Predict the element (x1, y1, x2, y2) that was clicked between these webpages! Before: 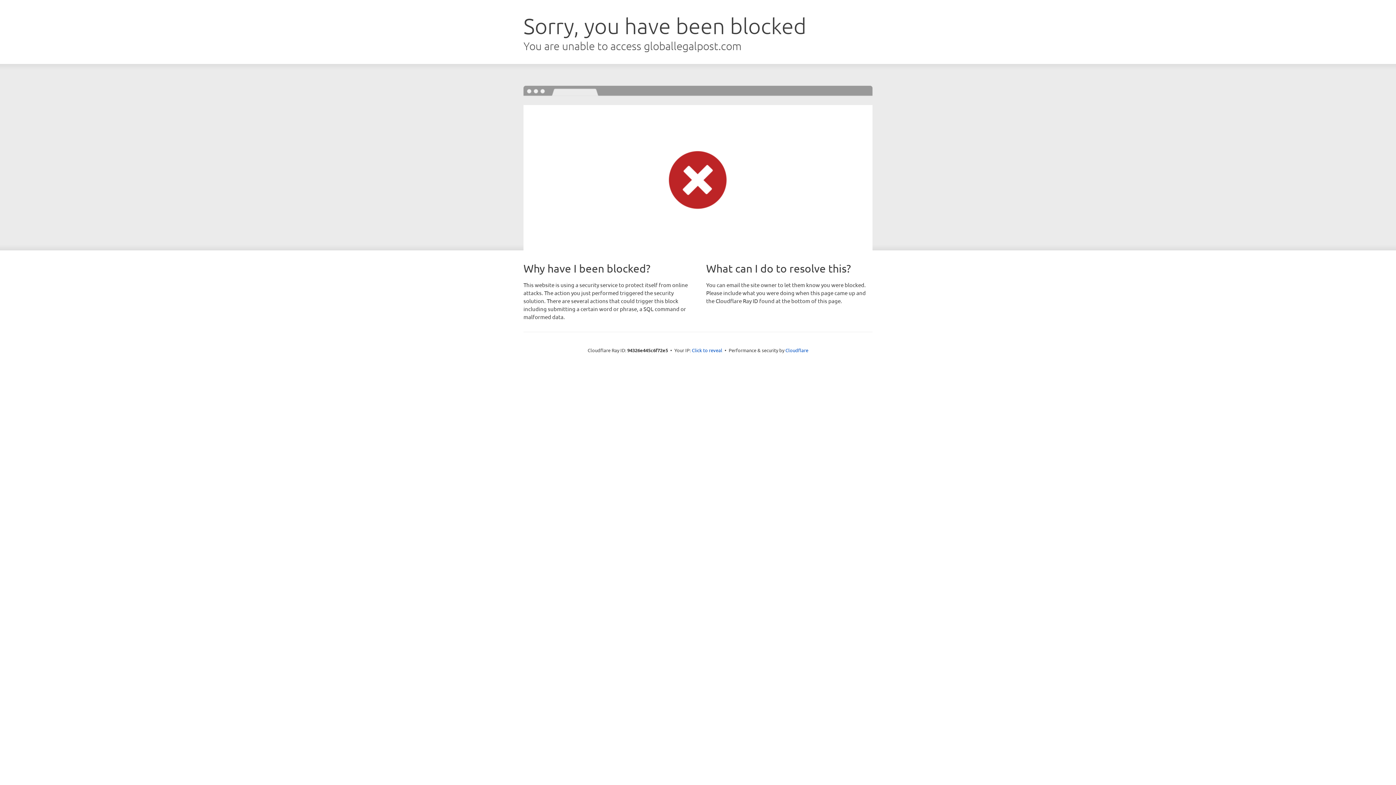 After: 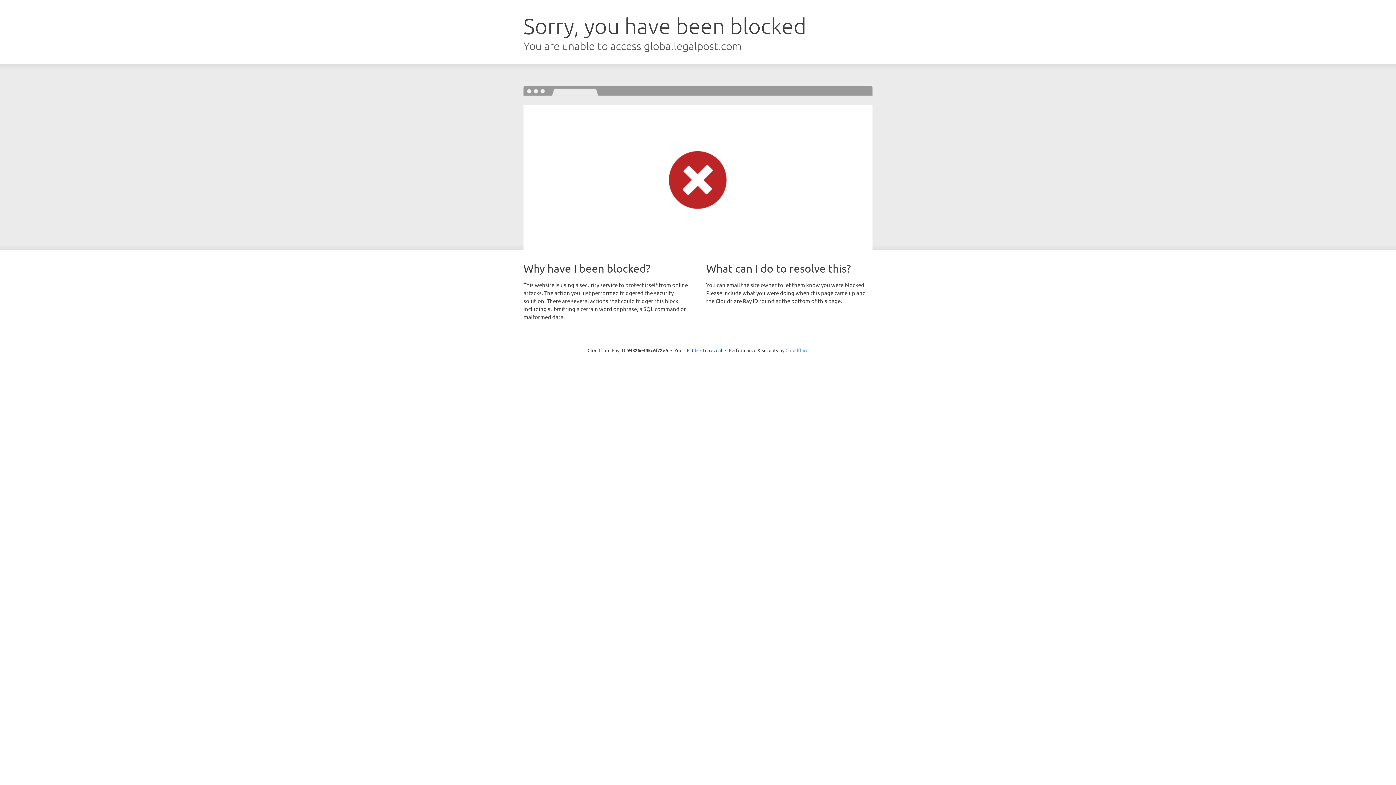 Action: bbox: (785, 347, 808, 353) label: Cloudflare